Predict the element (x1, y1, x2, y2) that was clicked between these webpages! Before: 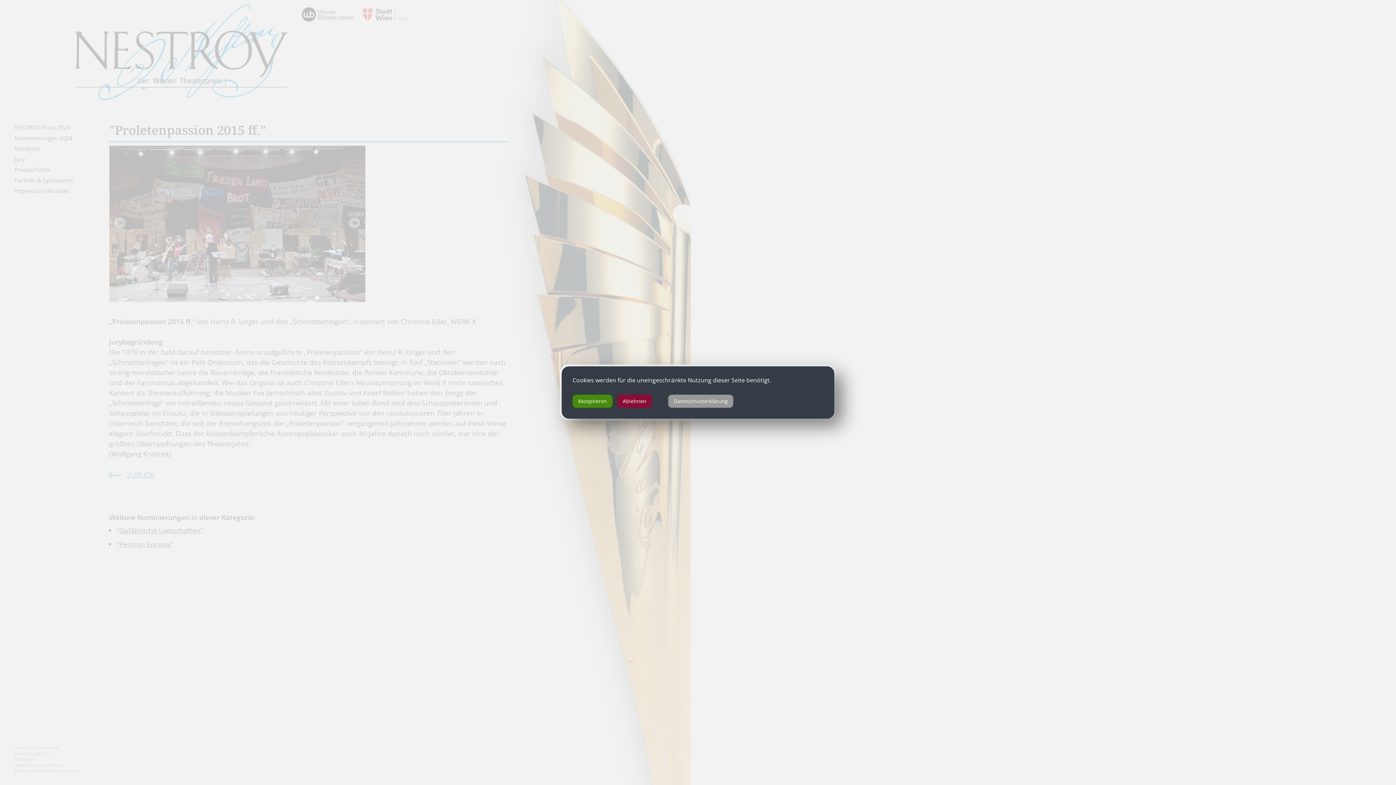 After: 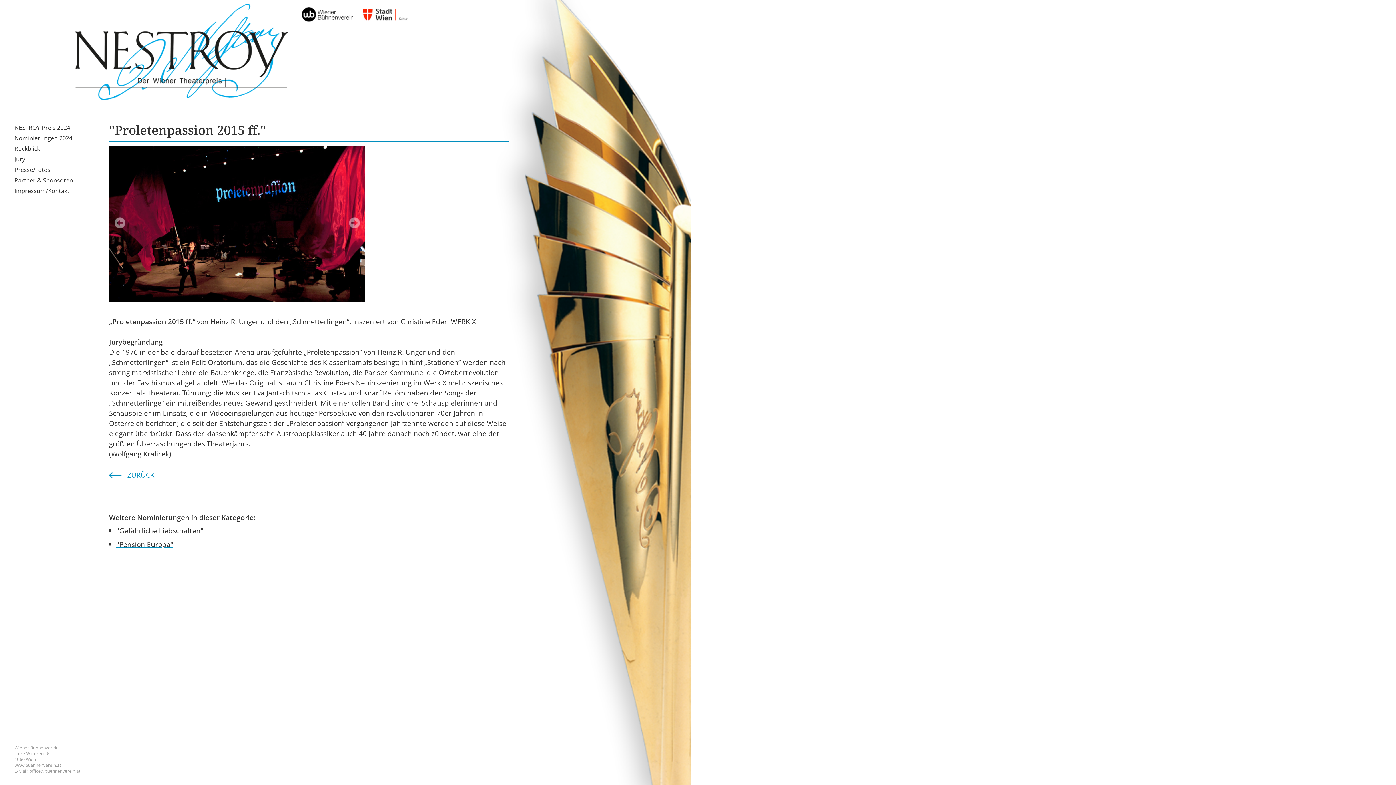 Action: bbox: (617, 394, 652, 408) label: Ablehnen